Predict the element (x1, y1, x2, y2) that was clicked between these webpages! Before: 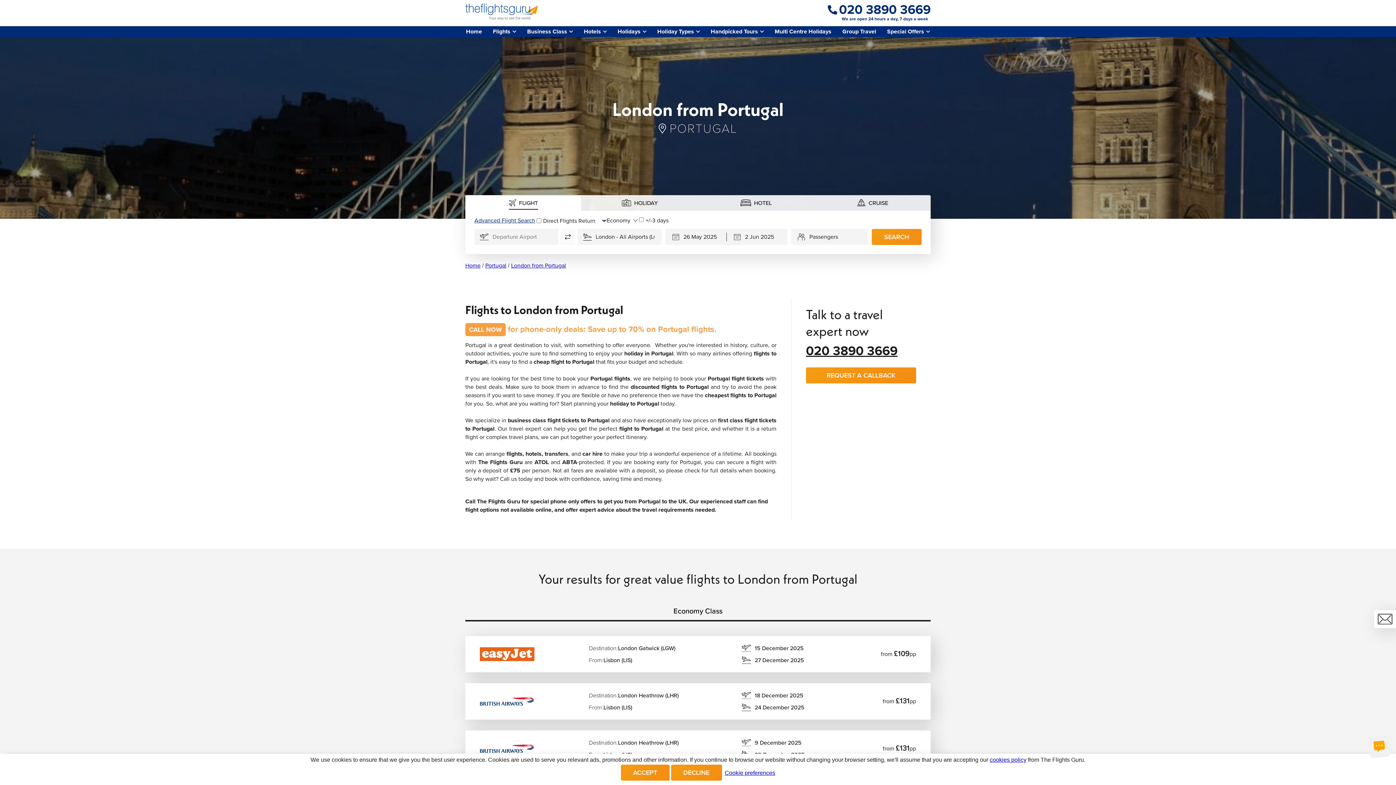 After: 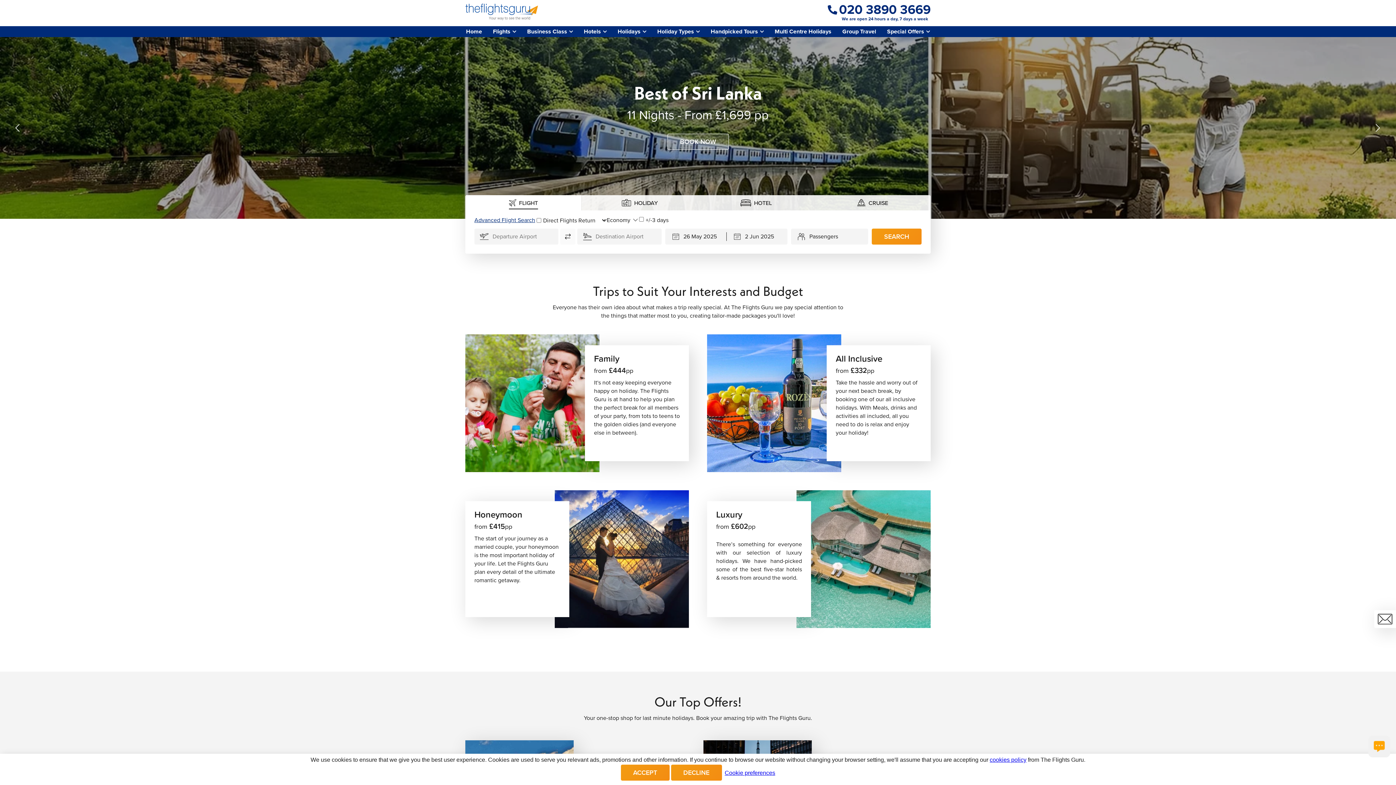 Action: bbox: (465, 14, 538, 22)